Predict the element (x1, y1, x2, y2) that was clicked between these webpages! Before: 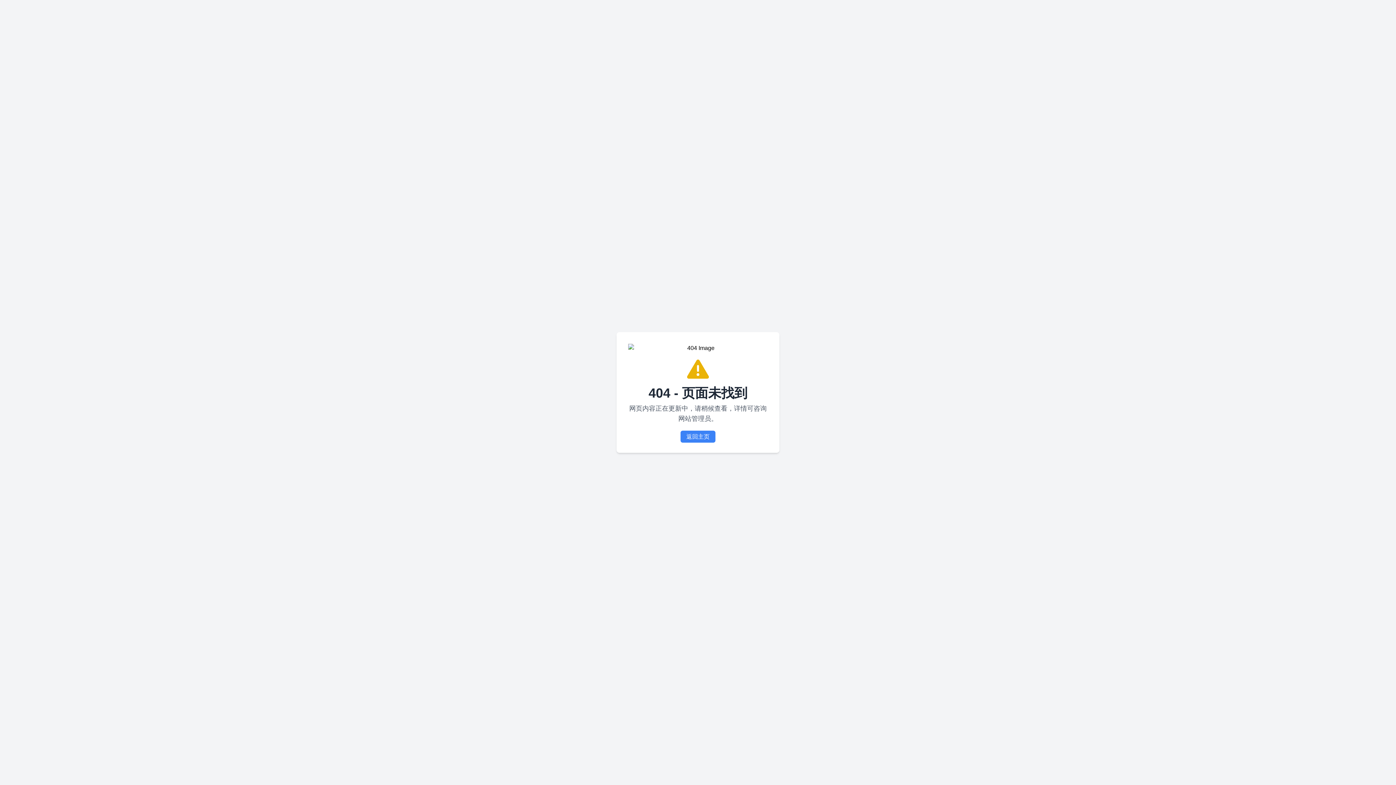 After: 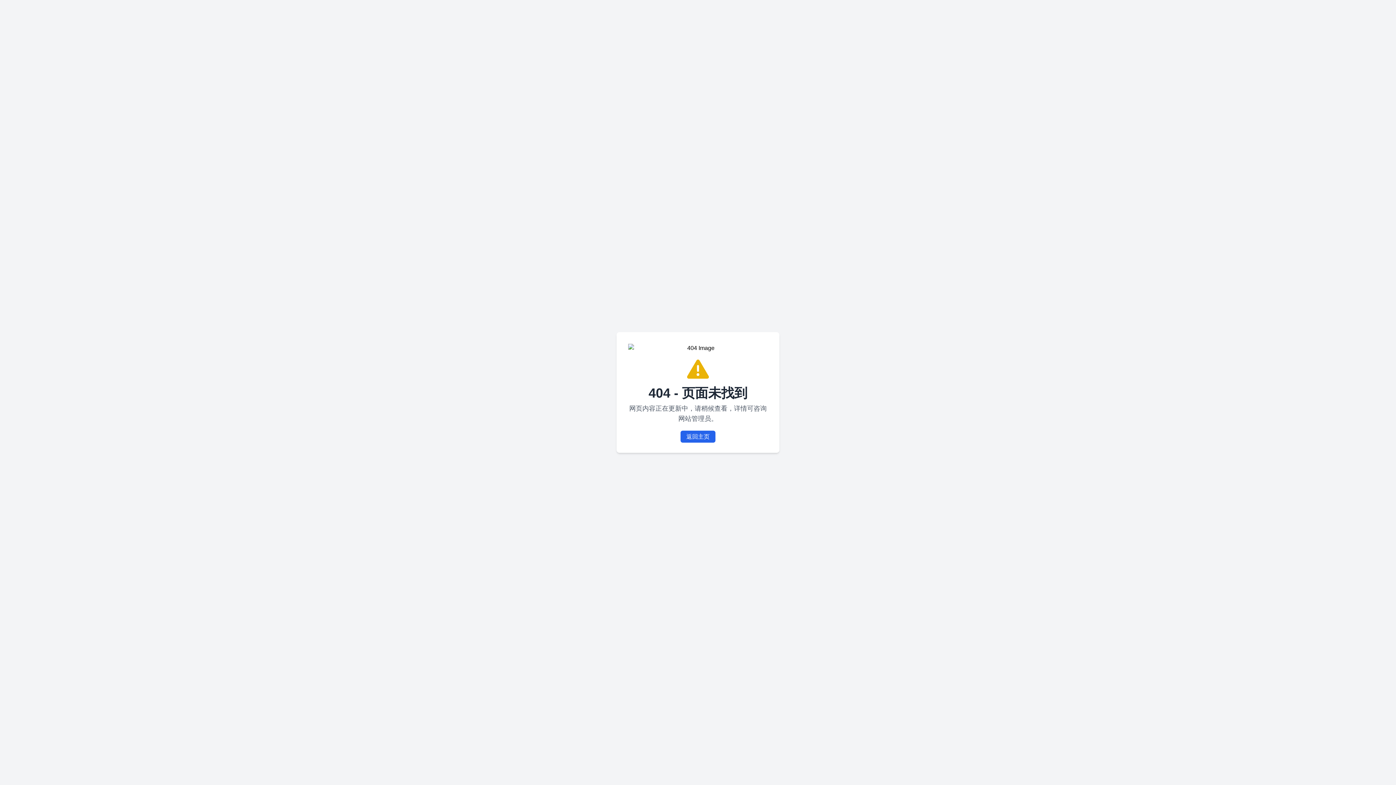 Action: label: 返回主页 bbox: (680, 430, 715, 442)